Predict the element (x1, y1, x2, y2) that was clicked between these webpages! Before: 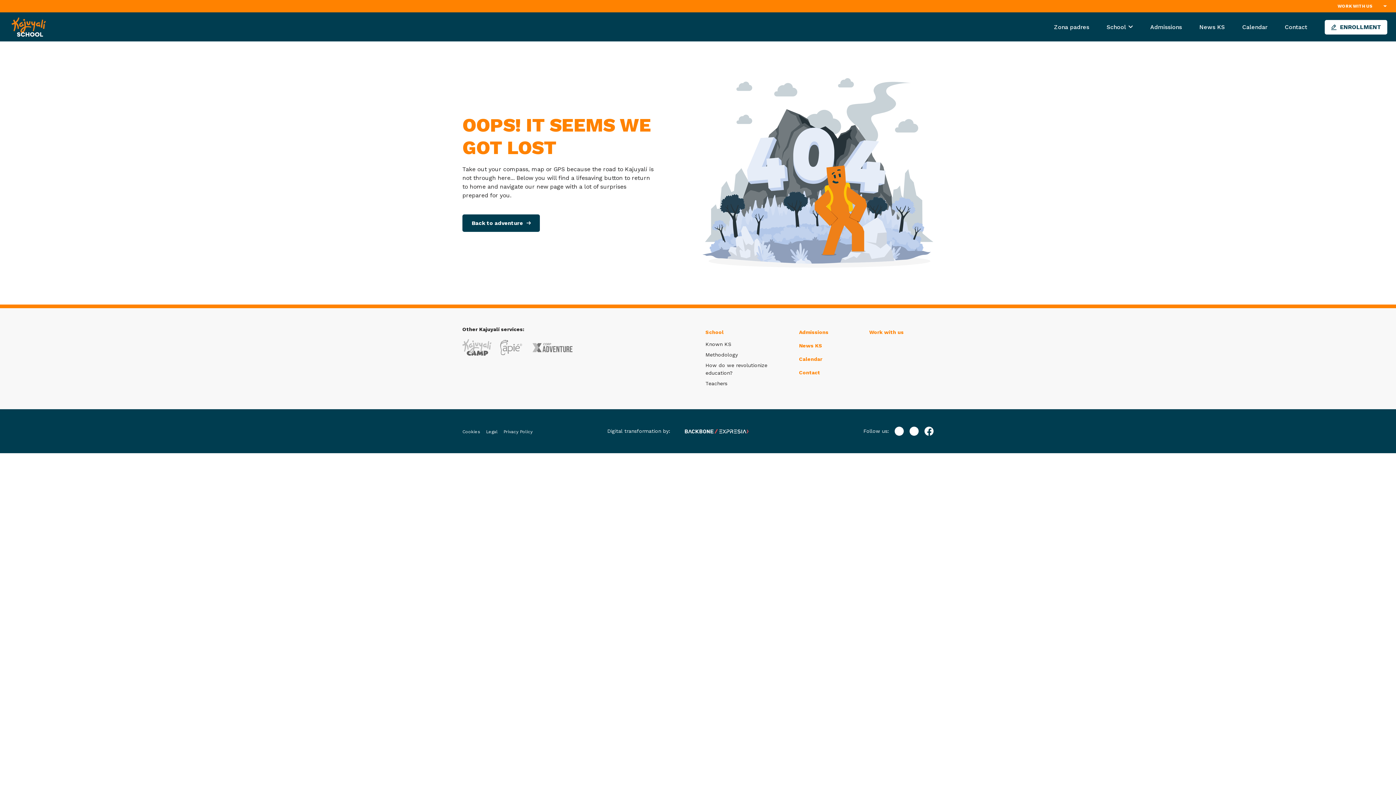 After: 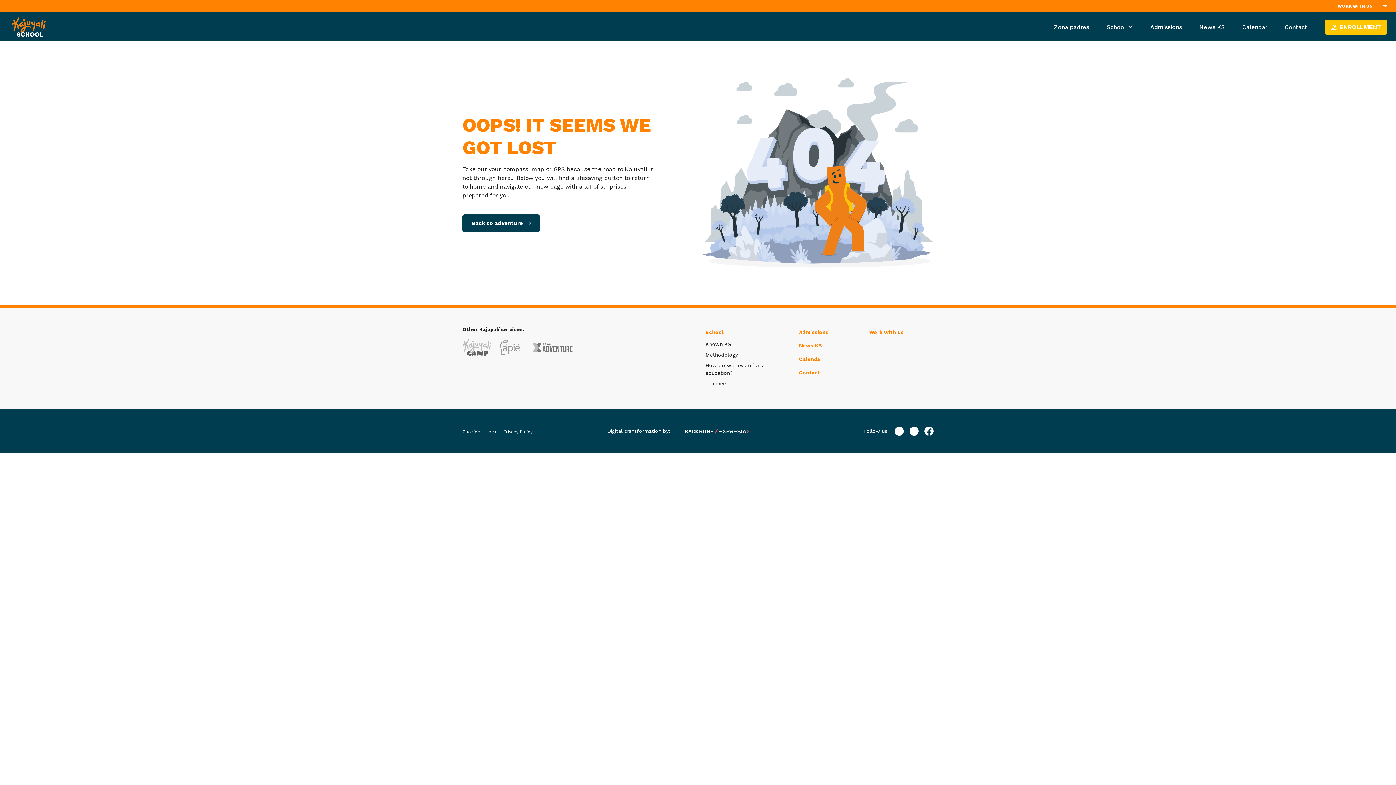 Action: label: ENROLLMENT bbox: (1325, 19, 1387, 34)